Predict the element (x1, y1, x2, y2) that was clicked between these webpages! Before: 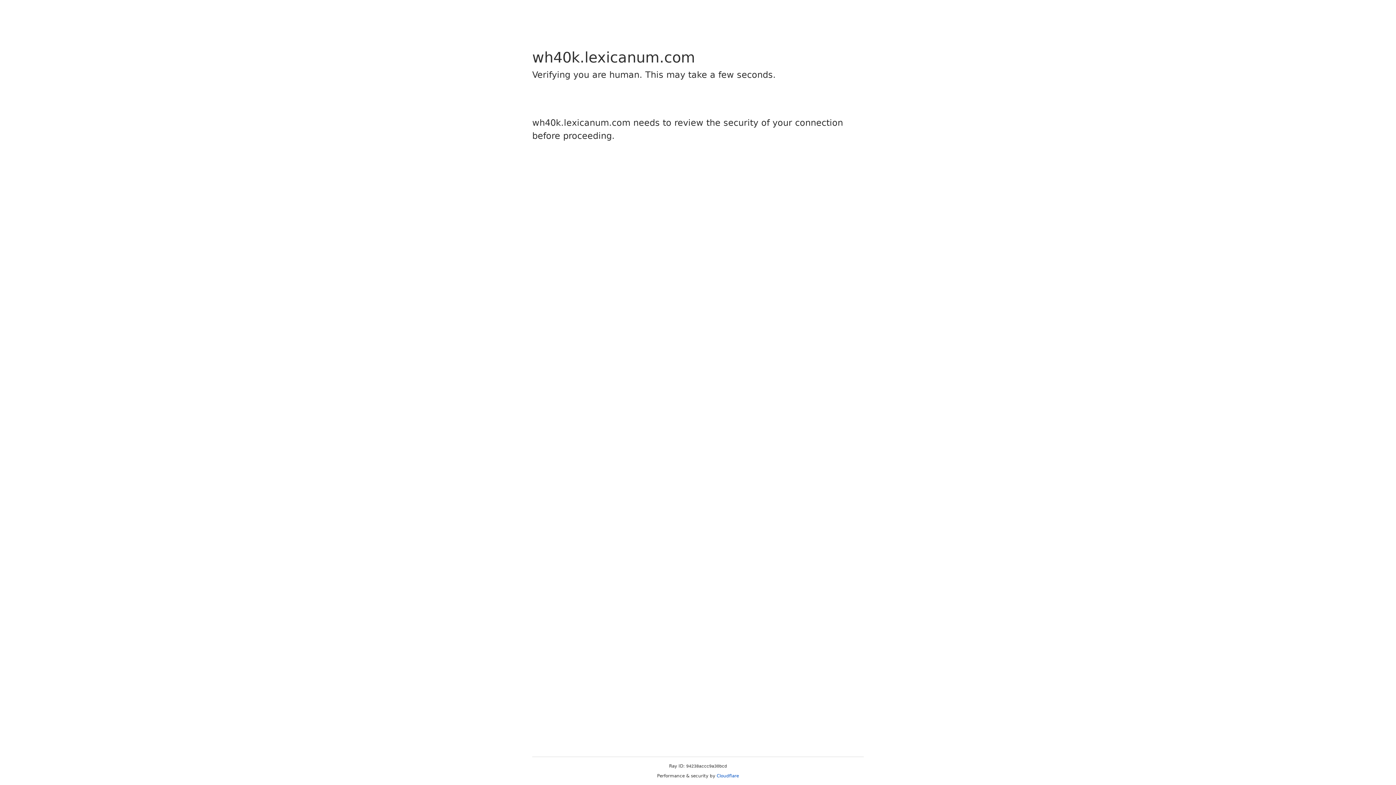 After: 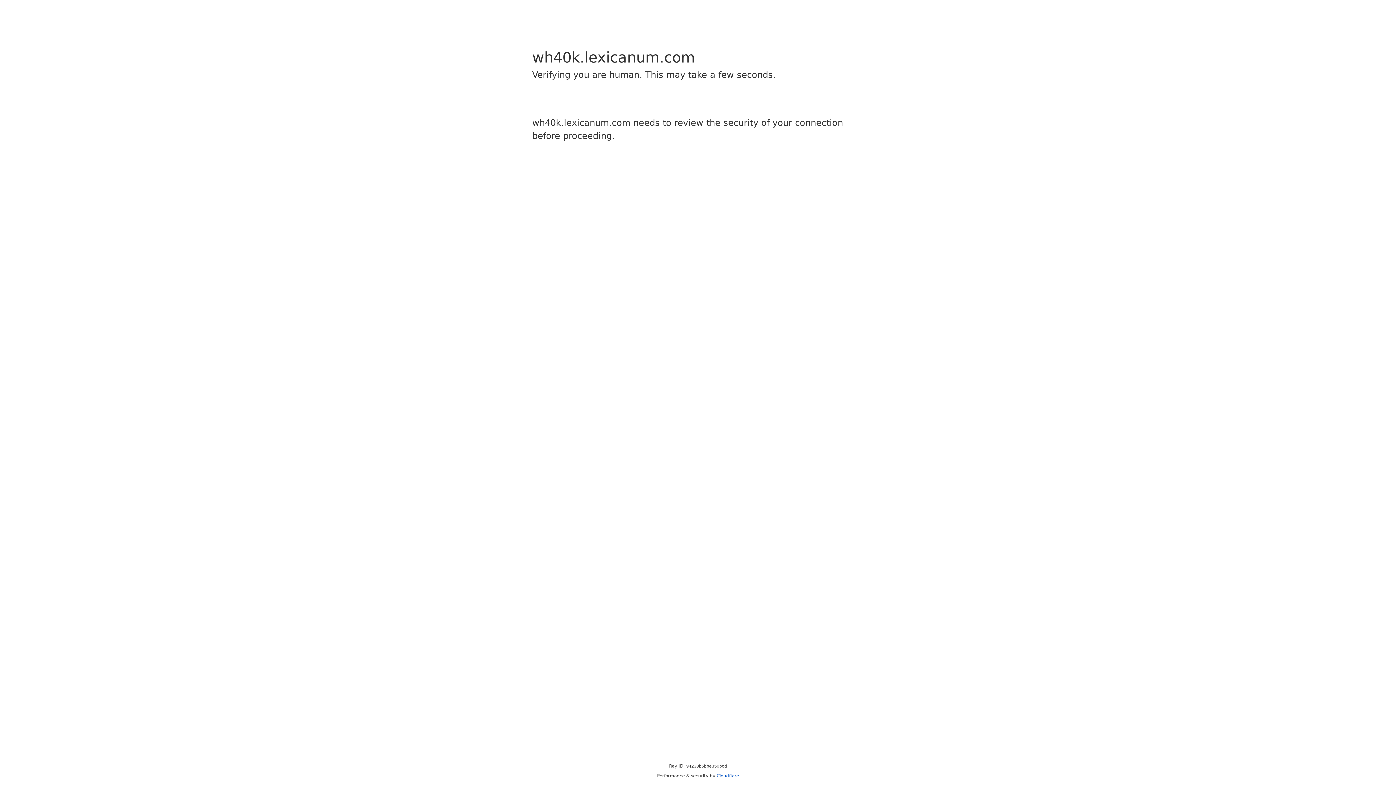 Action: label: Cloudflare bbox: (716, 773, 739, 778)